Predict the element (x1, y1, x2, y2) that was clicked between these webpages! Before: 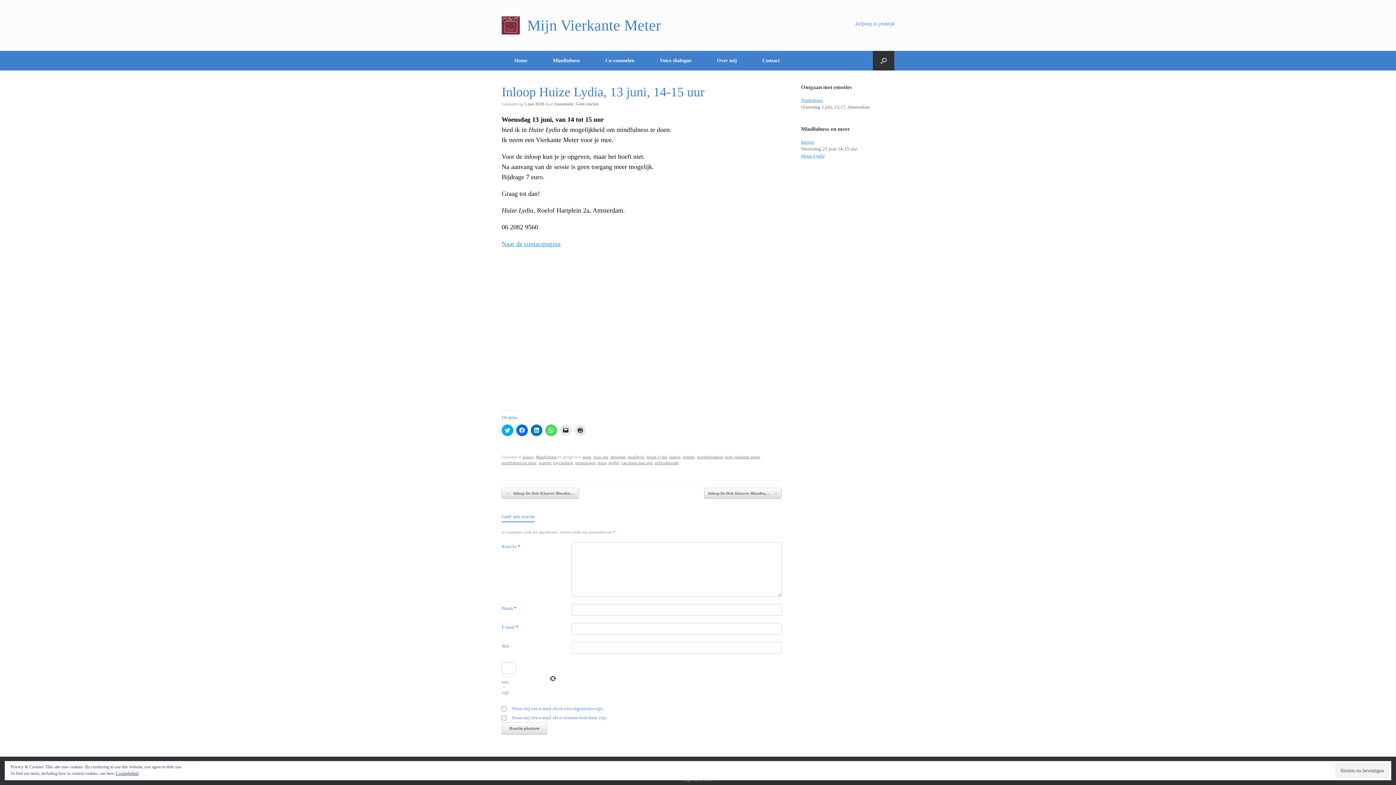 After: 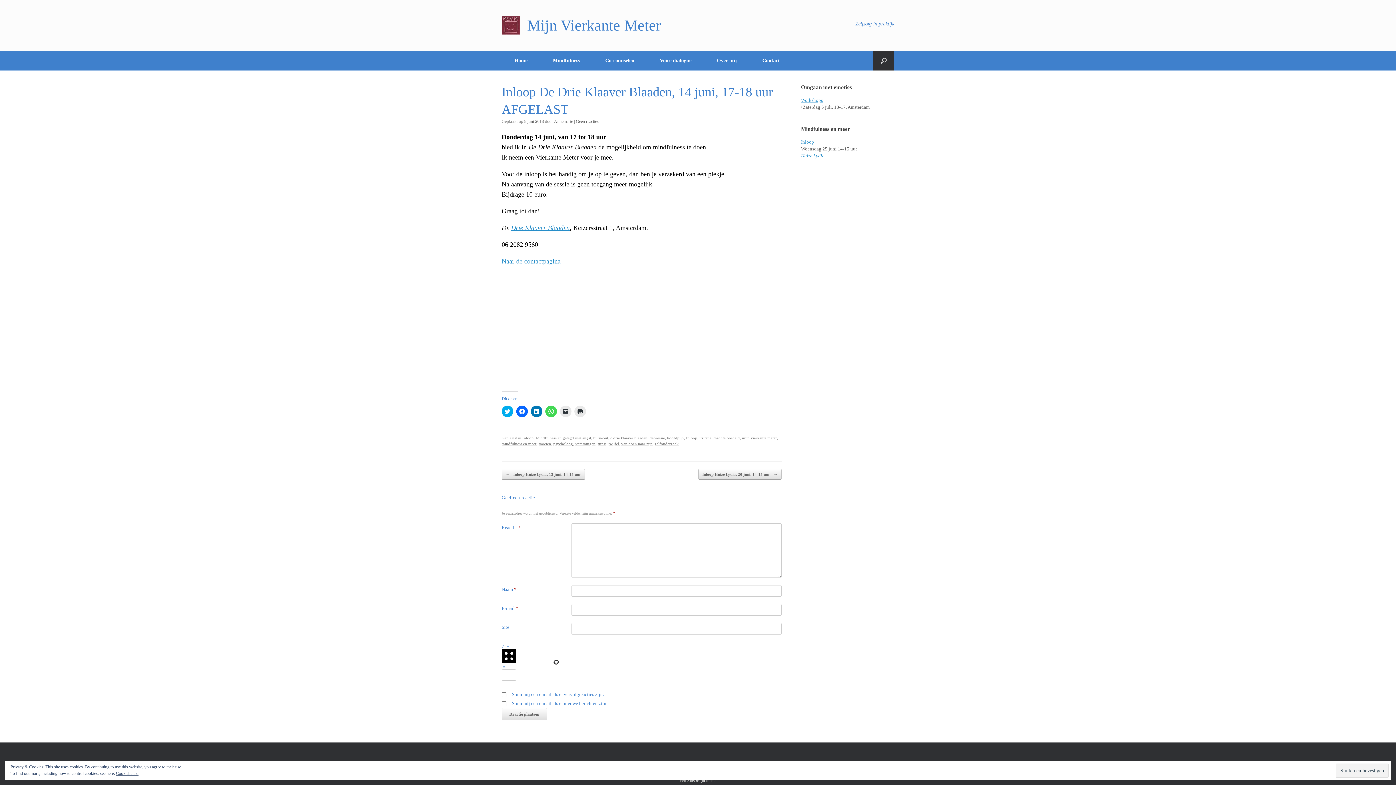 Action: bbox: (704, 487, 781, 498) label: Inloop De Drie Klaaver Blaaden,… →